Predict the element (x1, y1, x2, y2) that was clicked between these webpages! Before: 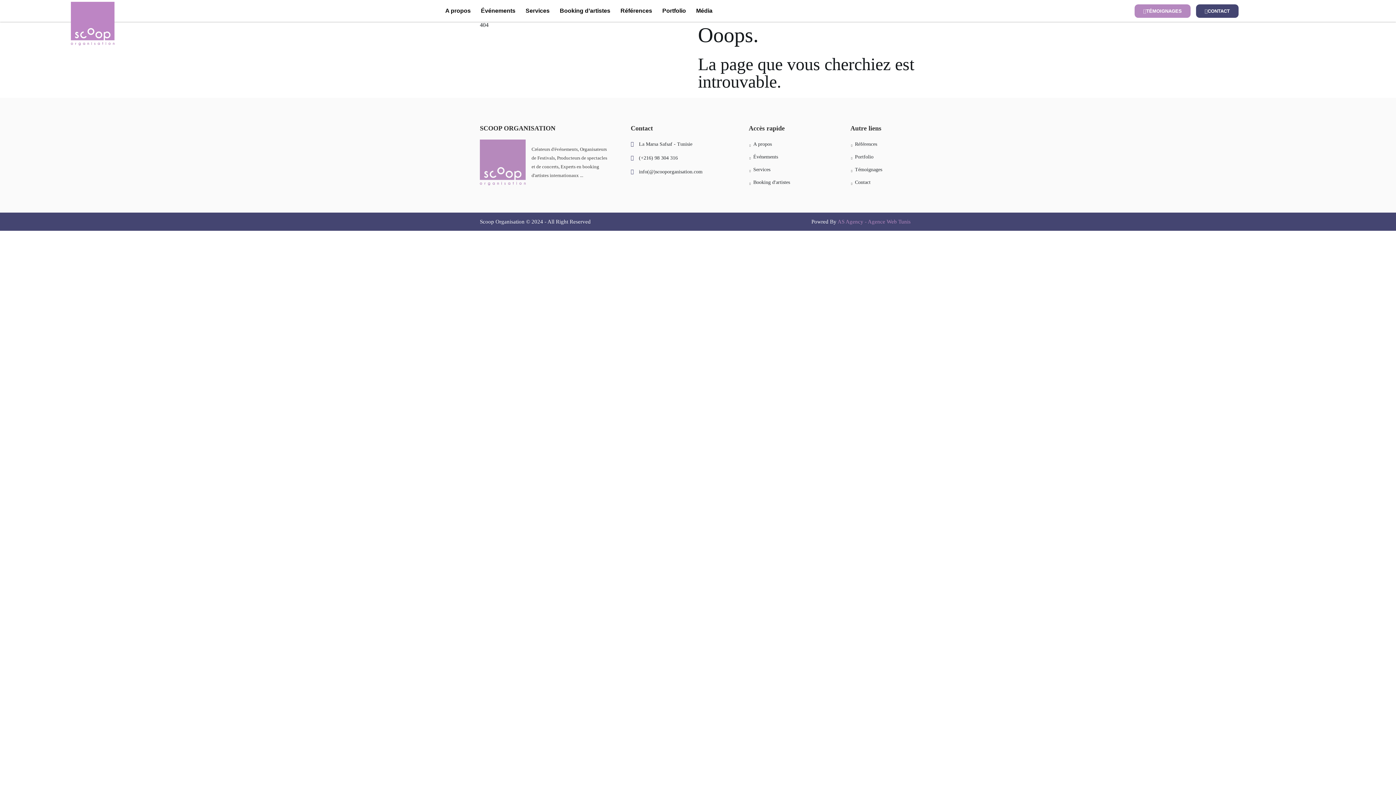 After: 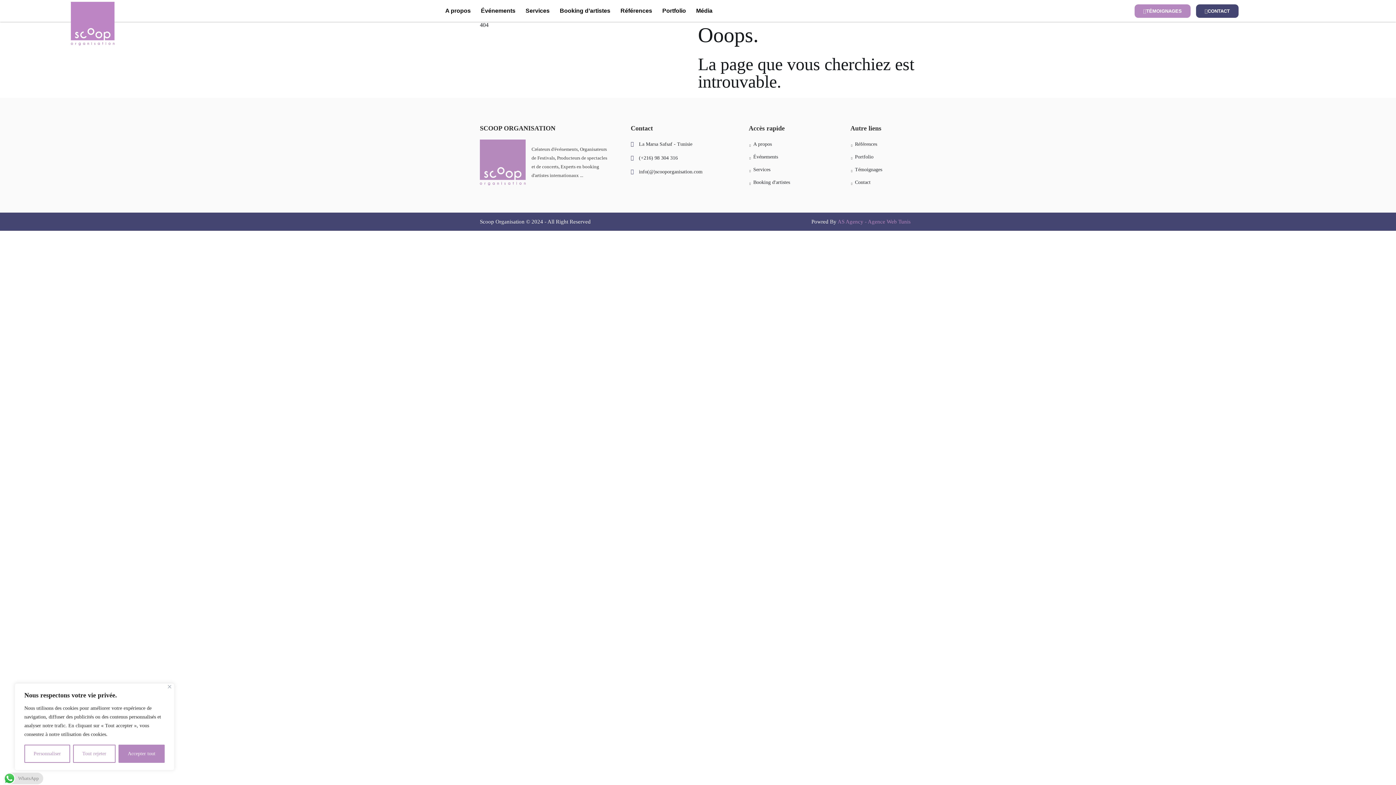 Action: label: AS Agency - Agence Web Tunis bbox: (837, 218, 910, 224)